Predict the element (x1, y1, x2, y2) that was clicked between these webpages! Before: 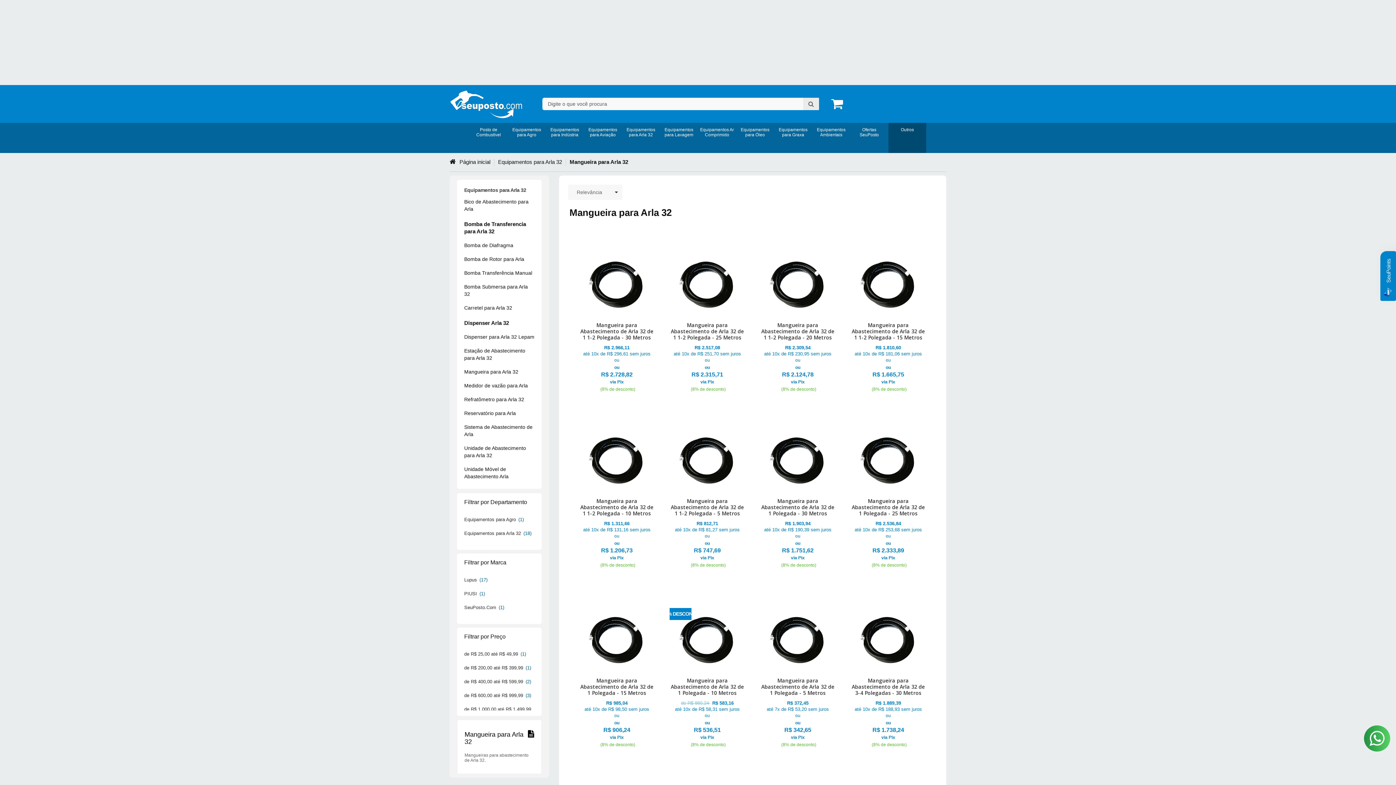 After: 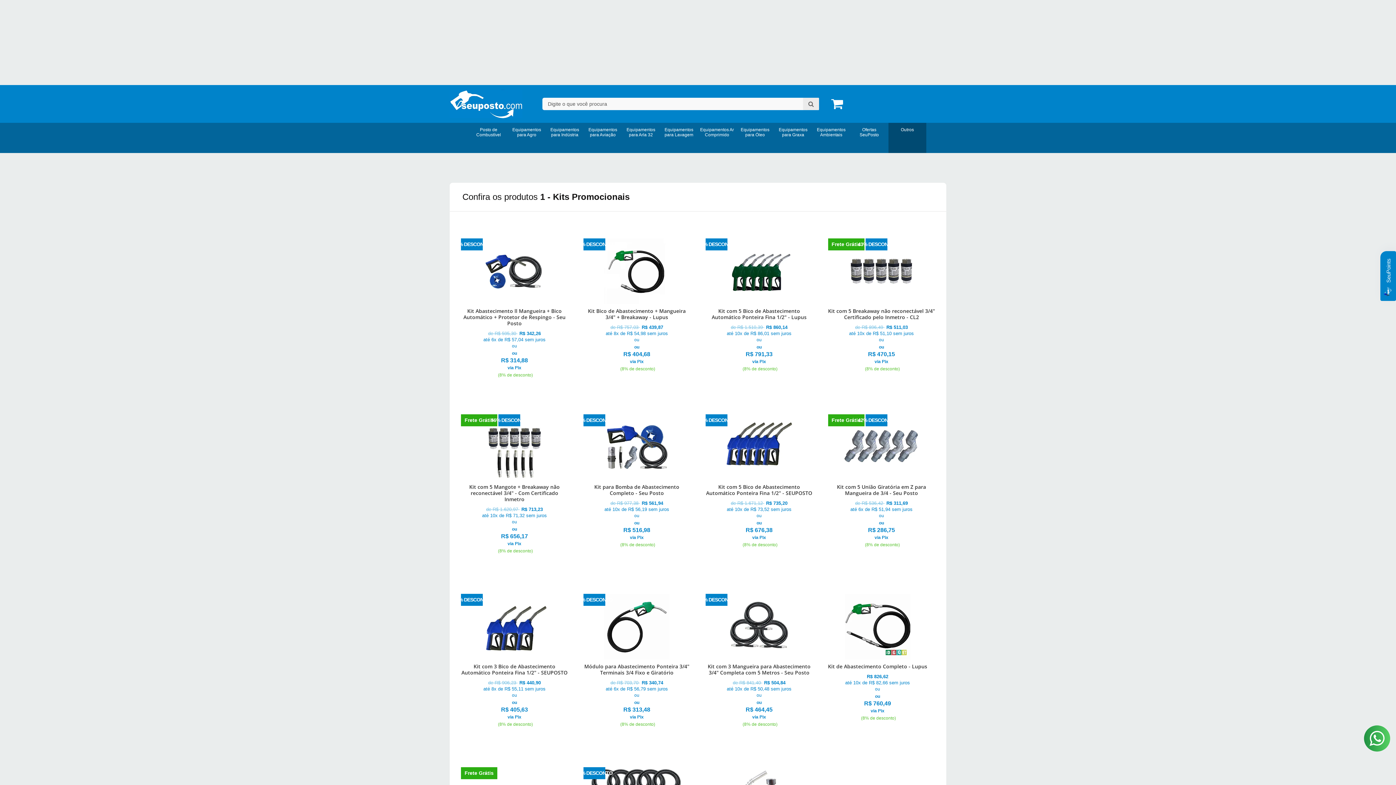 Action: bbox: (449, 89, 522, 118)